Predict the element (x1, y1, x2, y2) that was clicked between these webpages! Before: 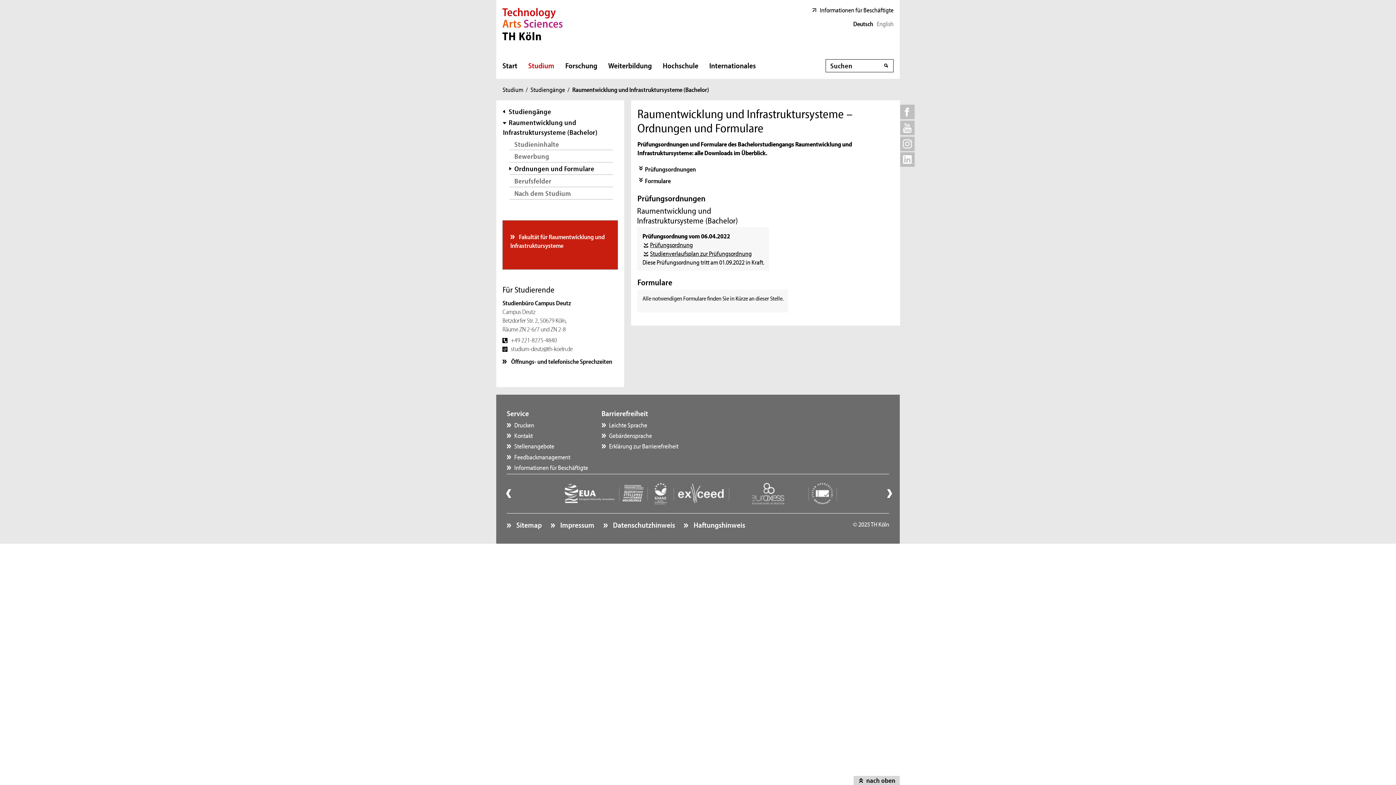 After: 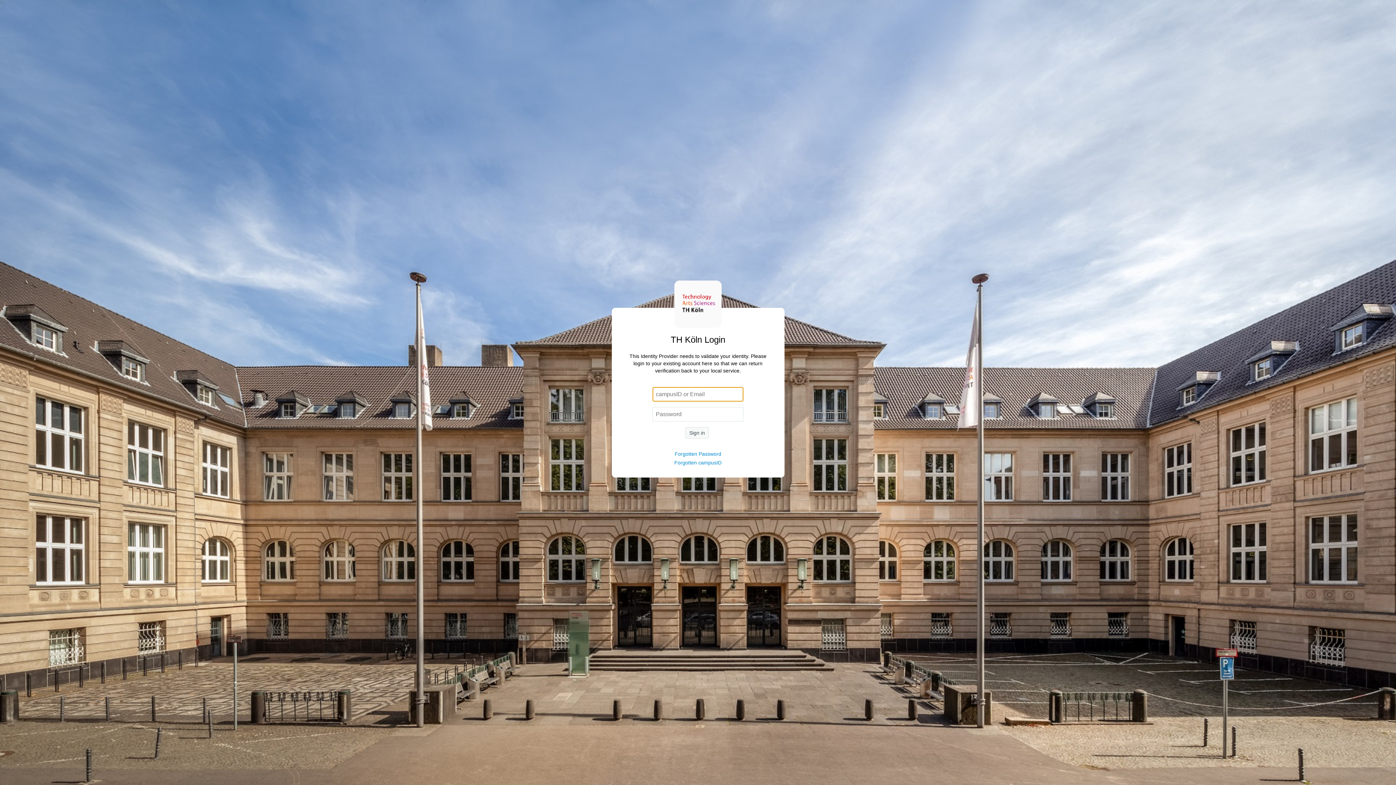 Action: label: Informationen für Beschäftigte bbox: (506, 463, 588, 471)